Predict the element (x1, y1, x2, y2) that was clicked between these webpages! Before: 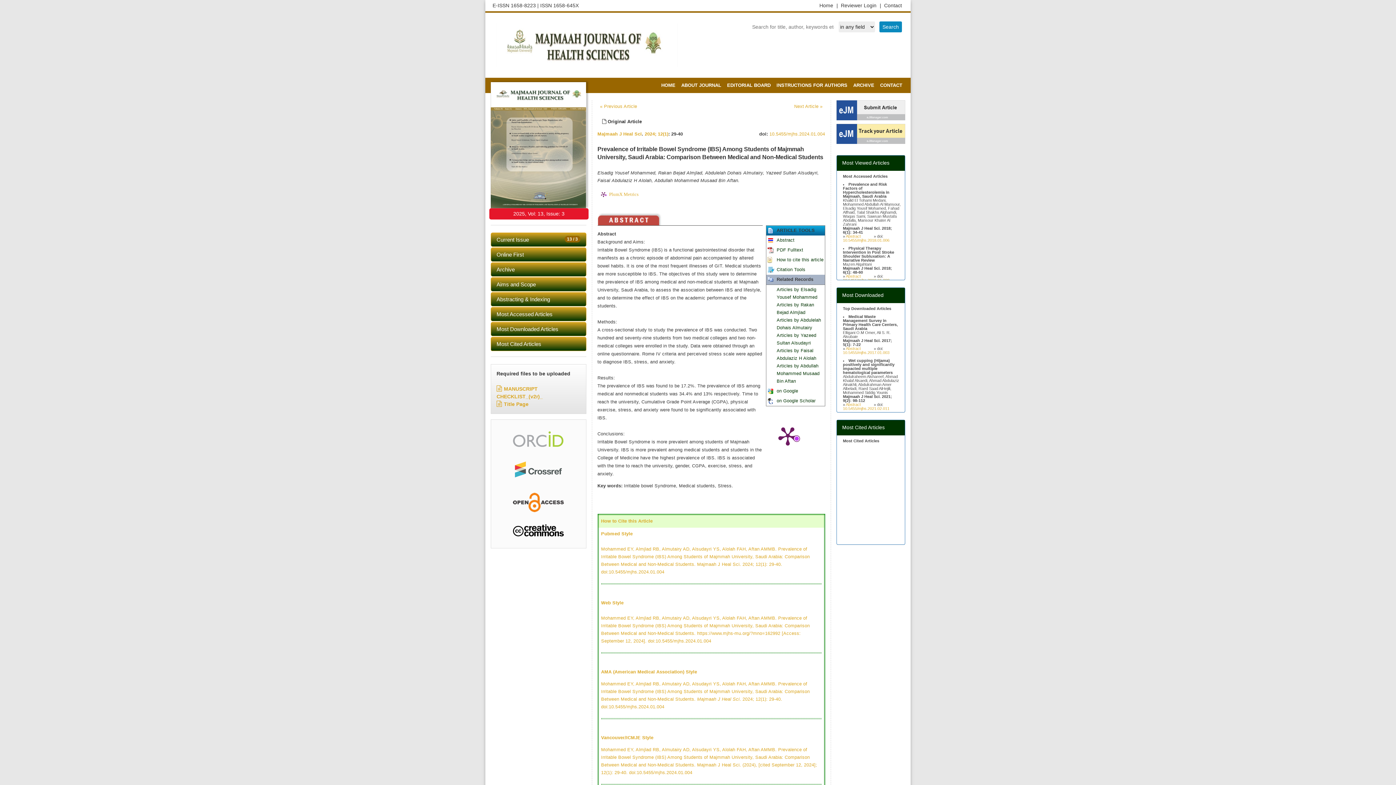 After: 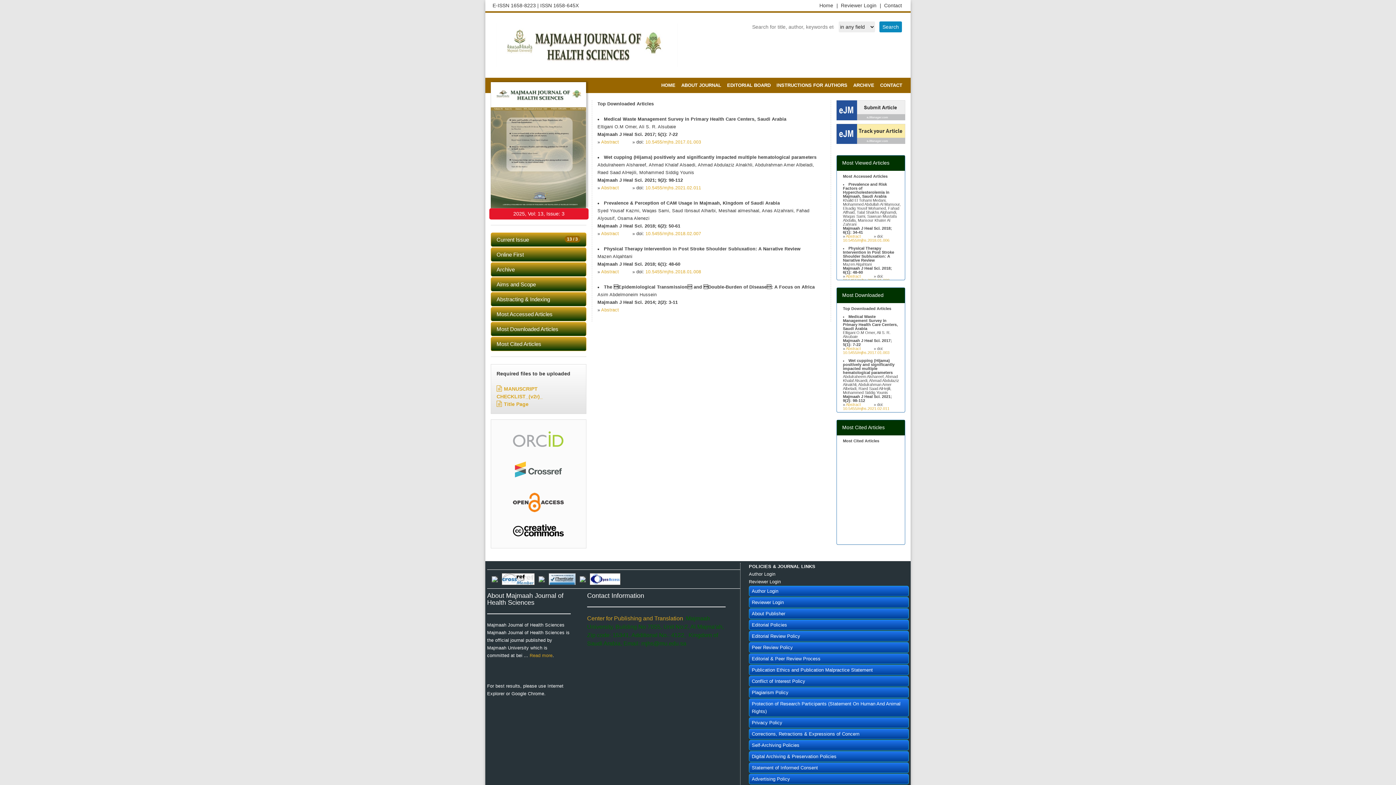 Action: bbox: (490, 322, 586, 336) label: Most Downloaded Articles